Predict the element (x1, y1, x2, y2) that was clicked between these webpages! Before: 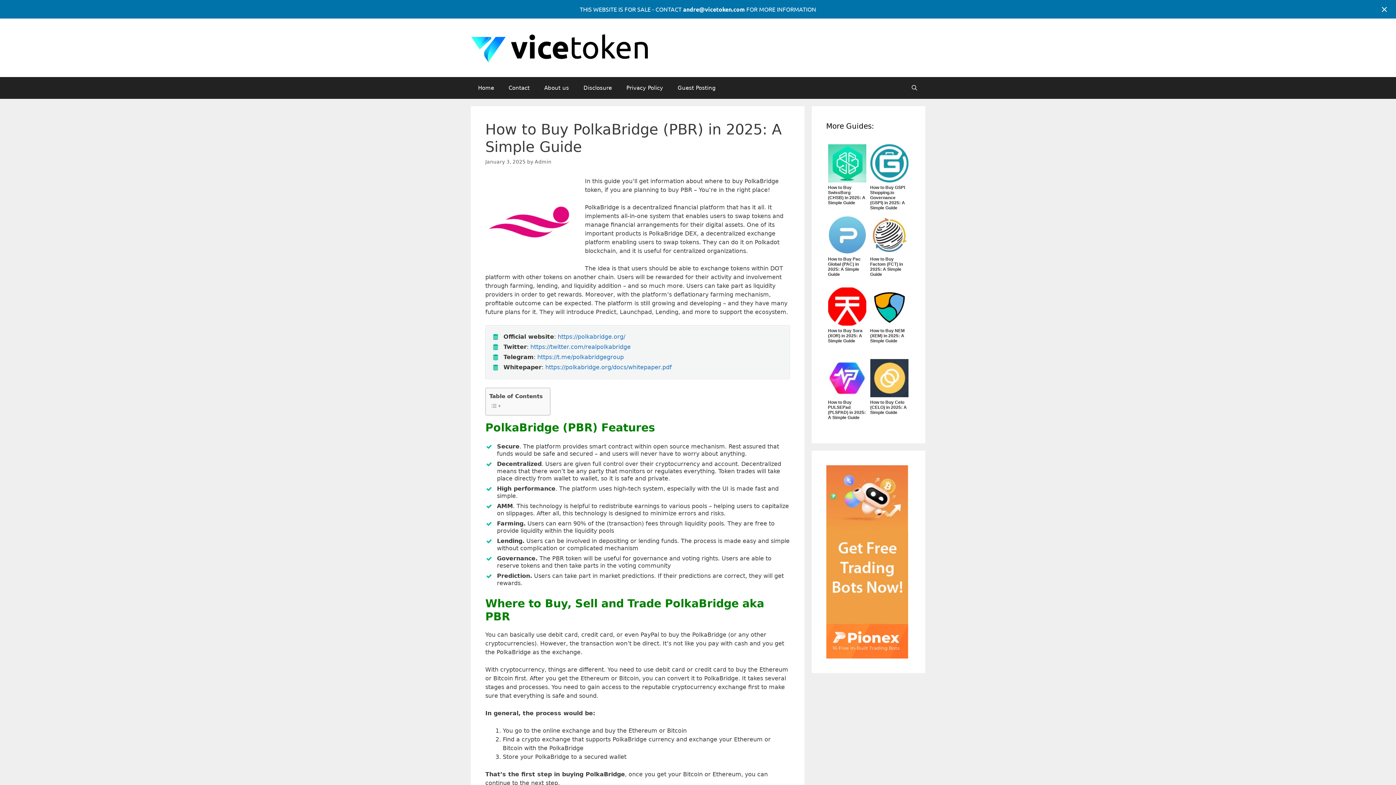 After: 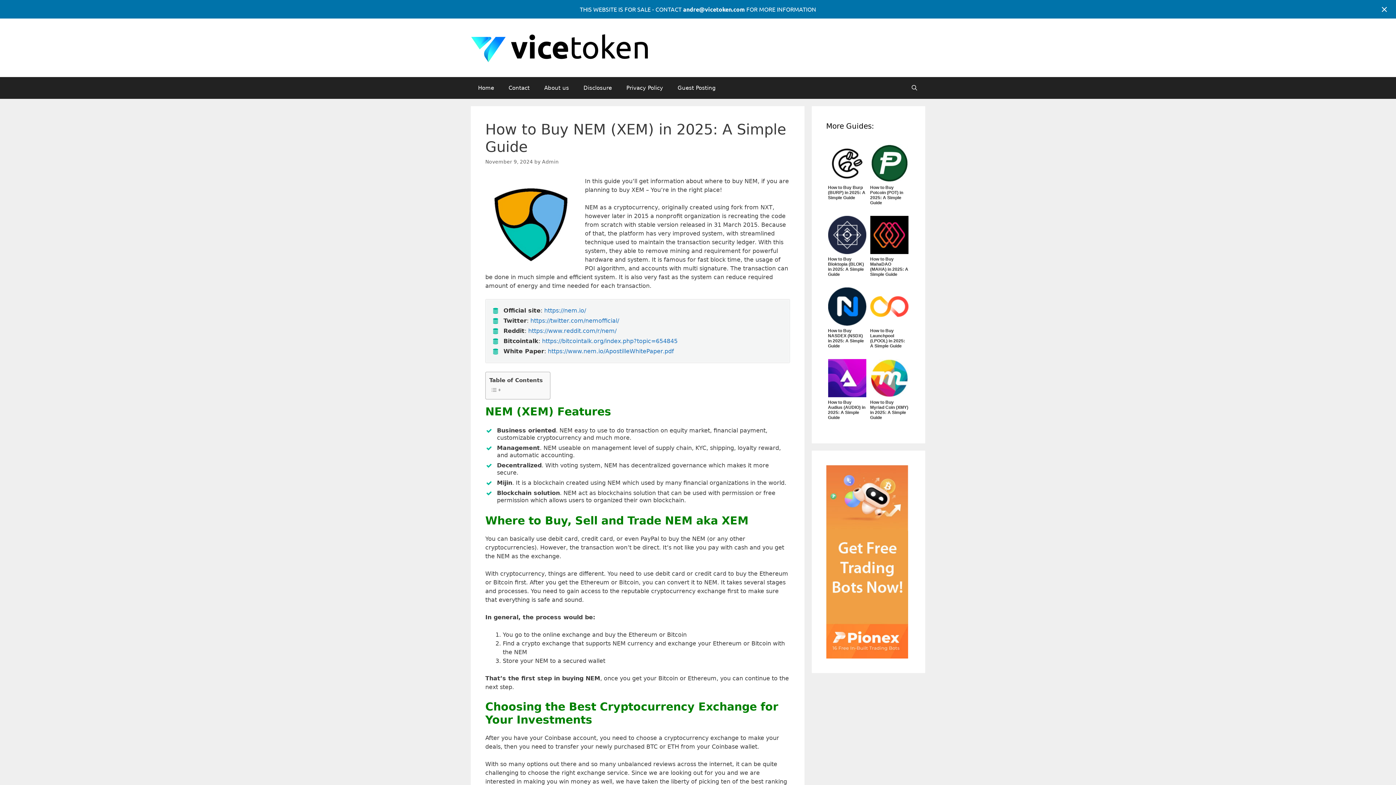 Action: bbox: (870, 319, 908, 327)